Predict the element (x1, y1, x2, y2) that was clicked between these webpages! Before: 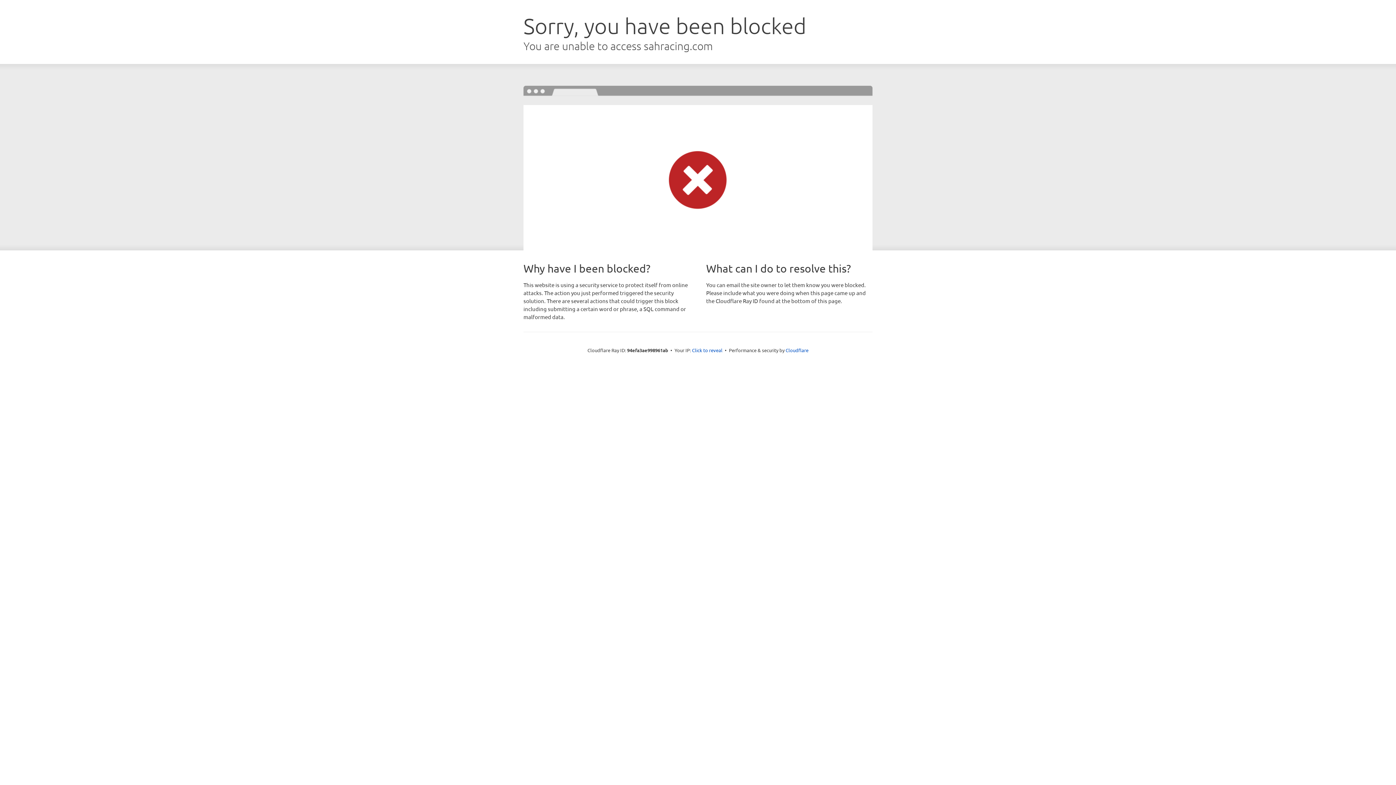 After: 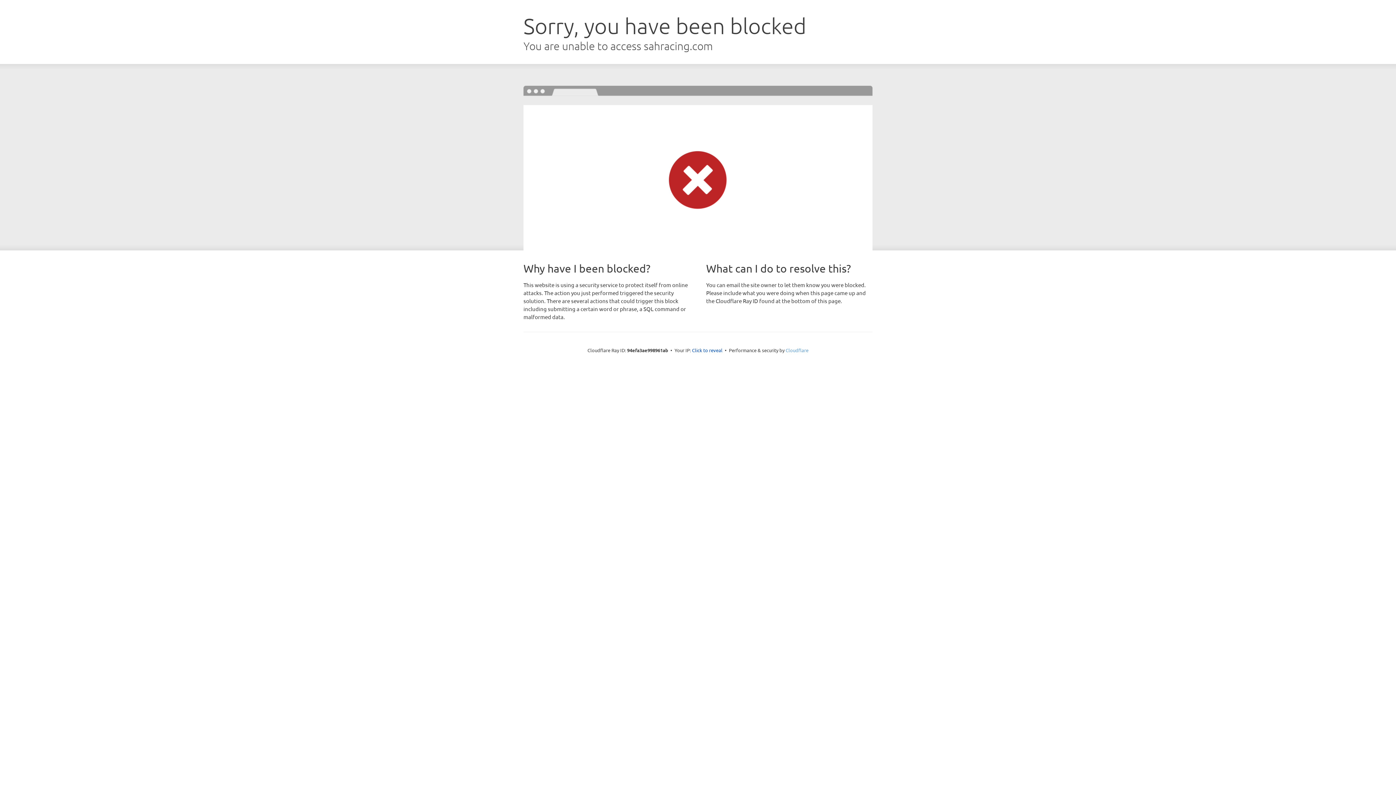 Action: bbox: (785, 347, 808, 353) label: Cloudflare